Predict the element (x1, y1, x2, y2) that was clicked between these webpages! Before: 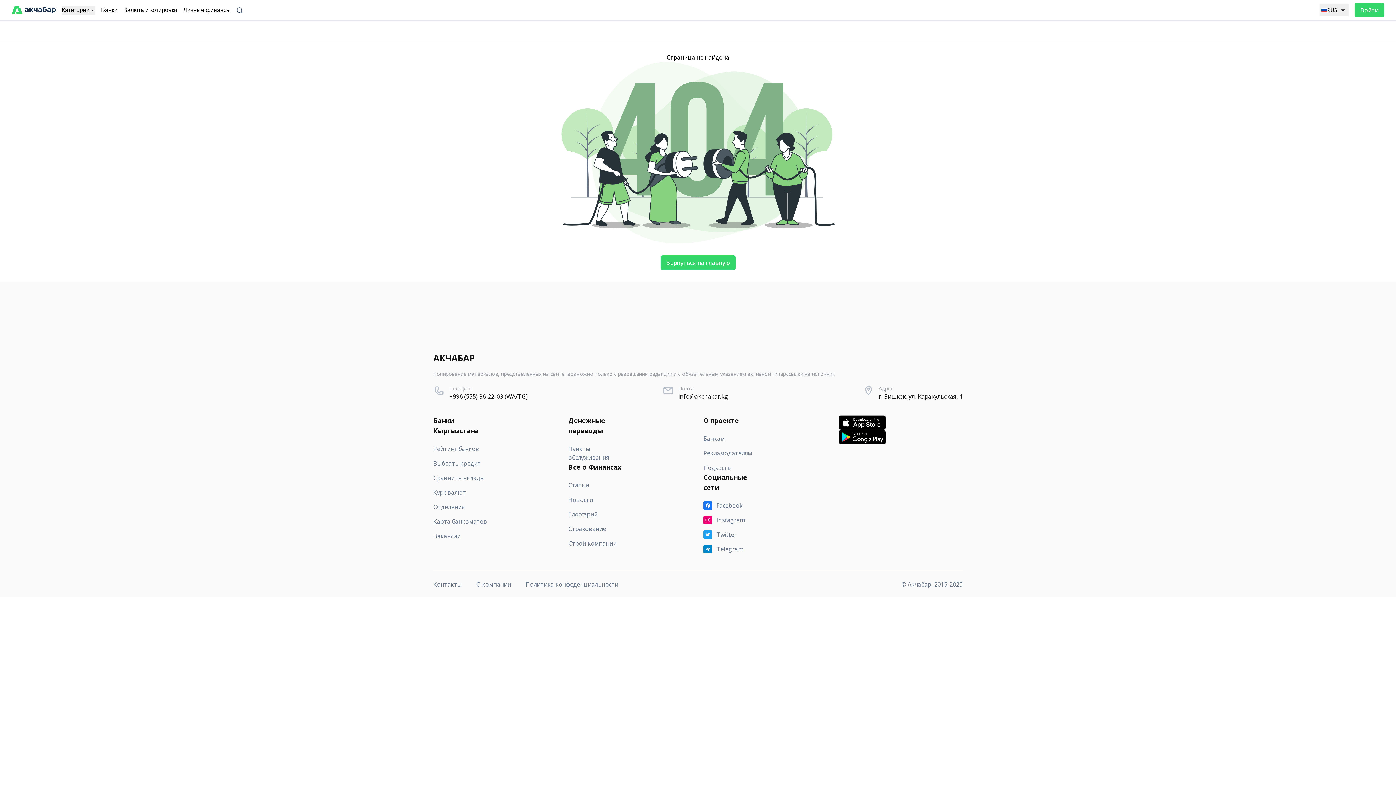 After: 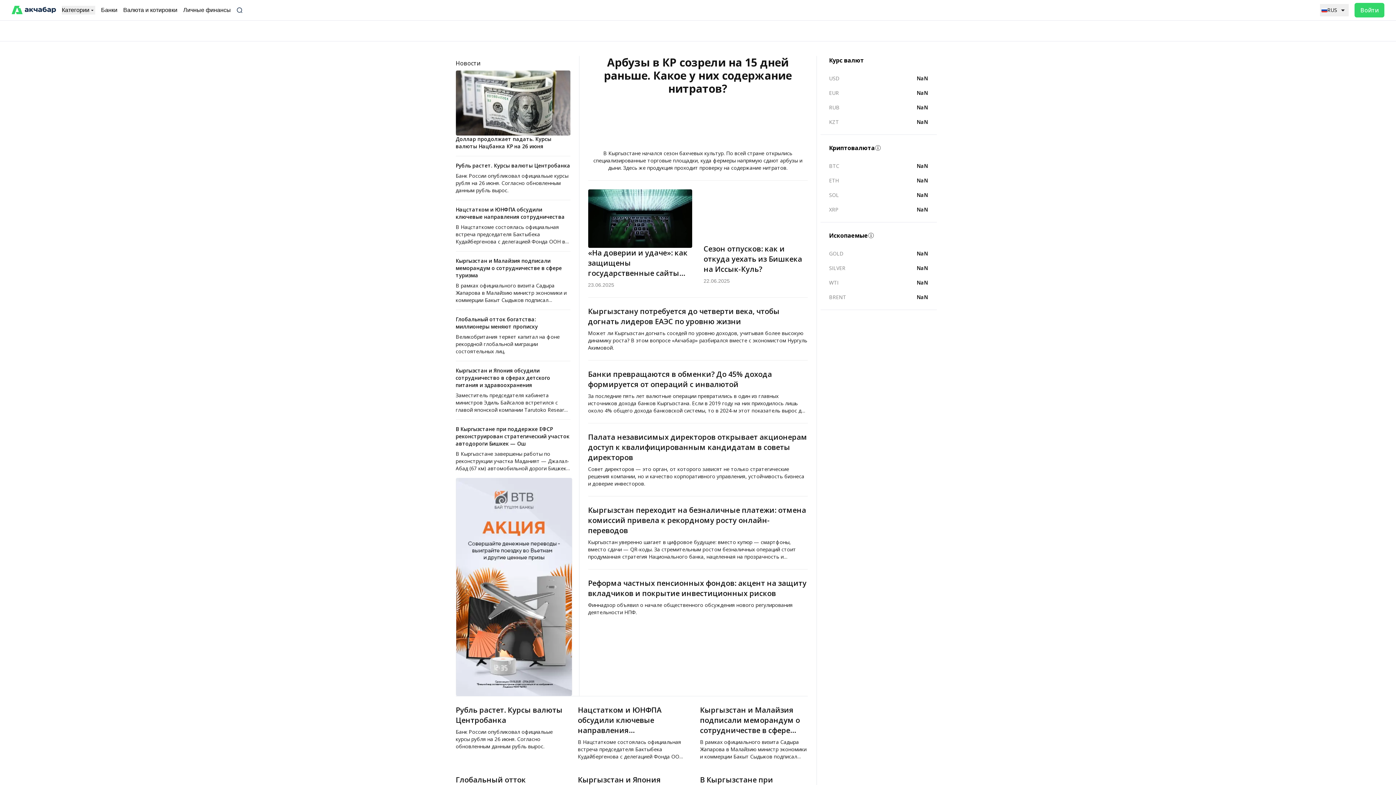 Action: bbox: (11, 5, 56, 14)